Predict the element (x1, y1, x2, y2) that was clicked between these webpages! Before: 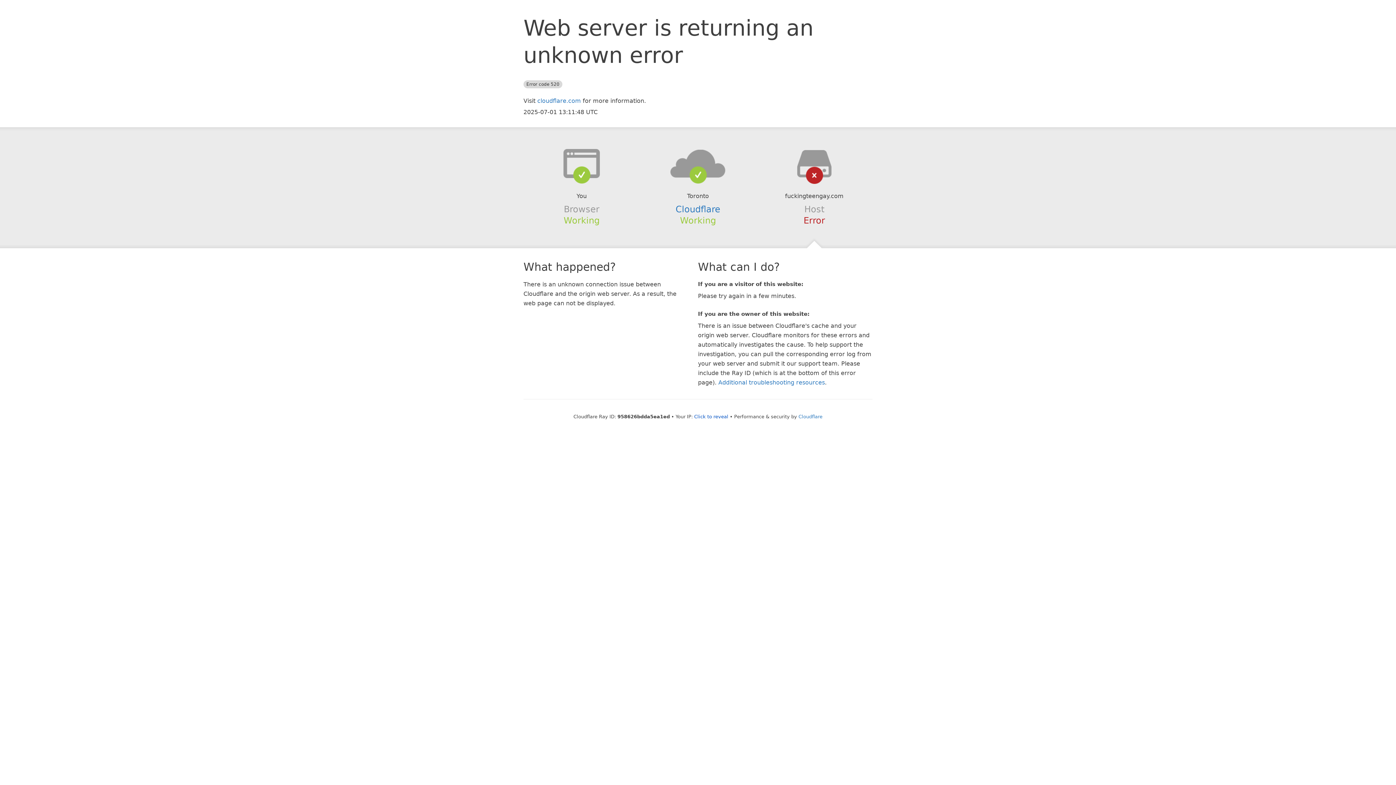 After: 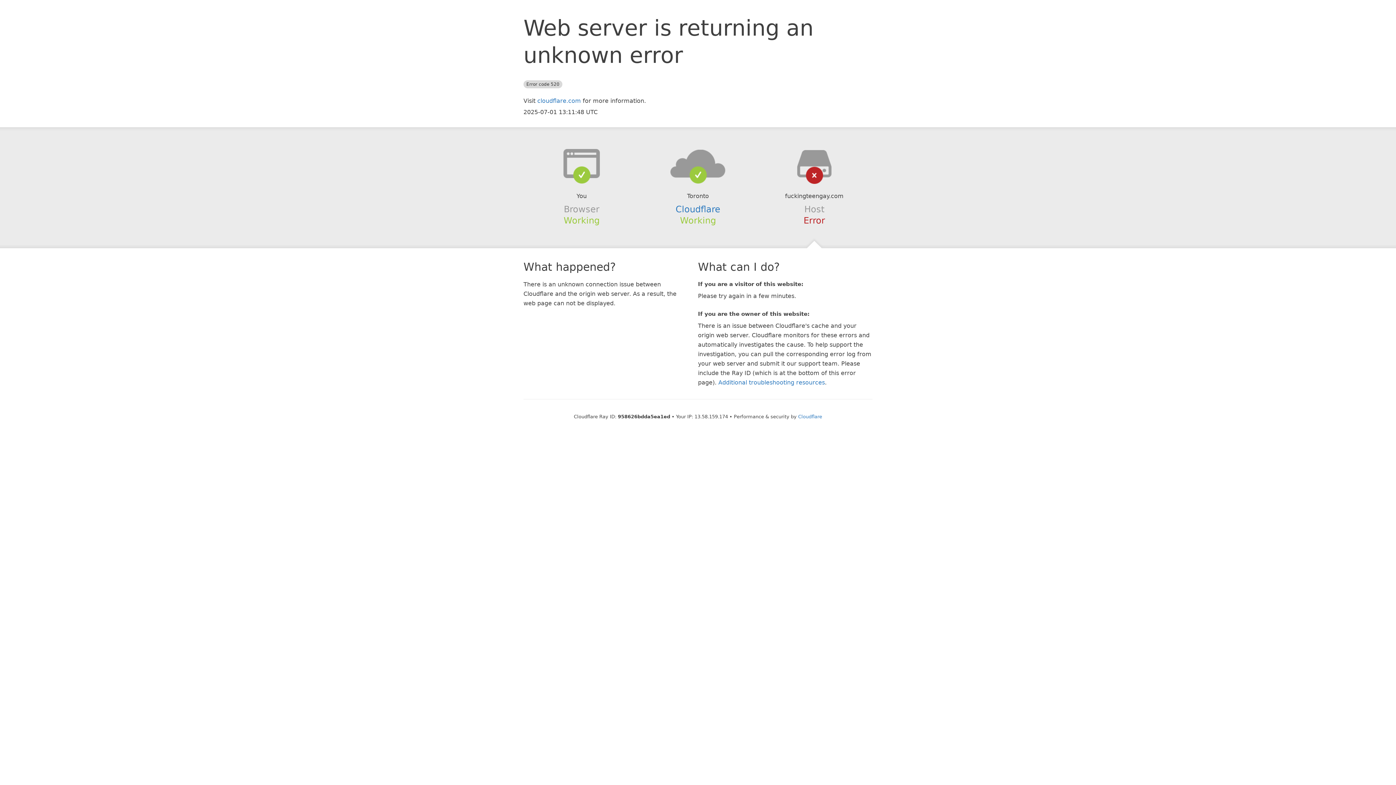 Action: bbox: (694, 414, 728, 419) label: Click to reveal